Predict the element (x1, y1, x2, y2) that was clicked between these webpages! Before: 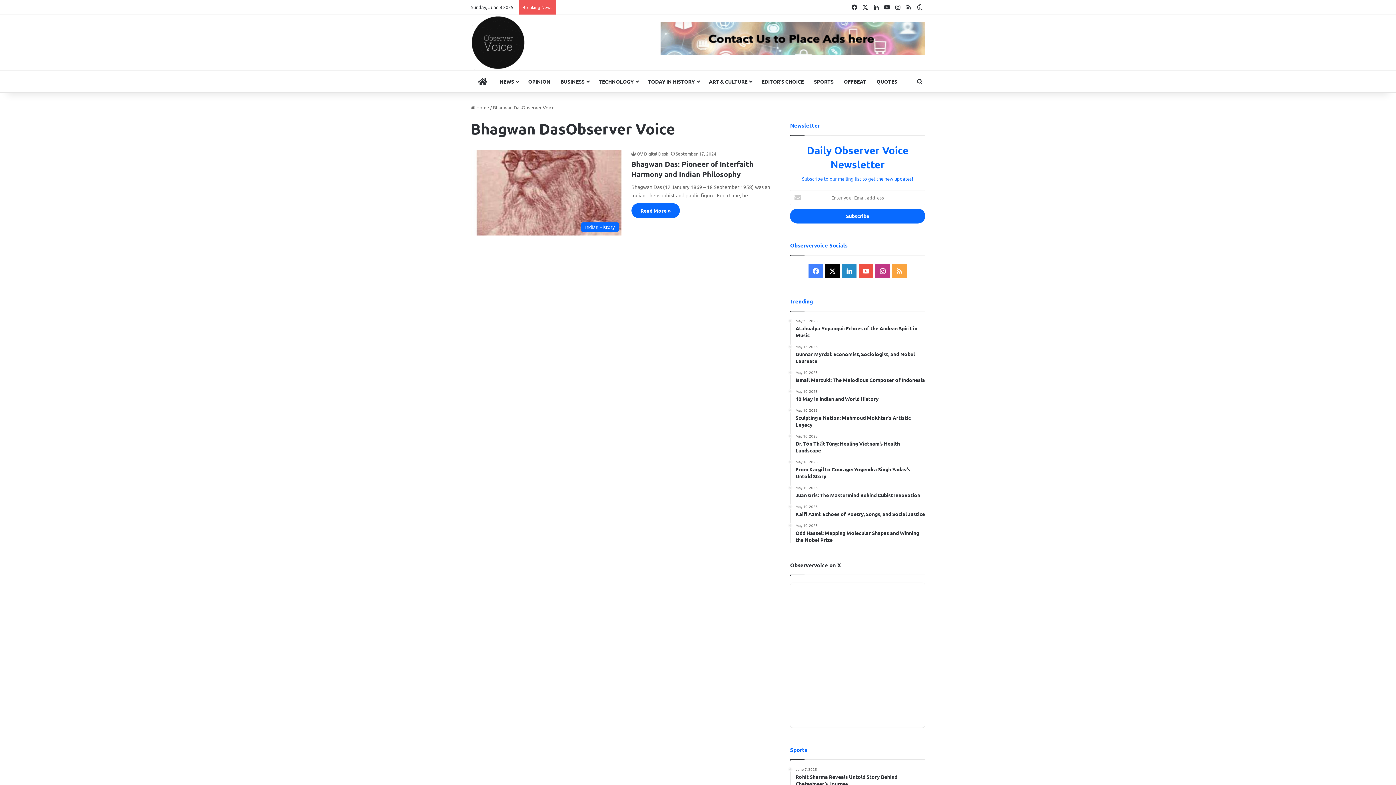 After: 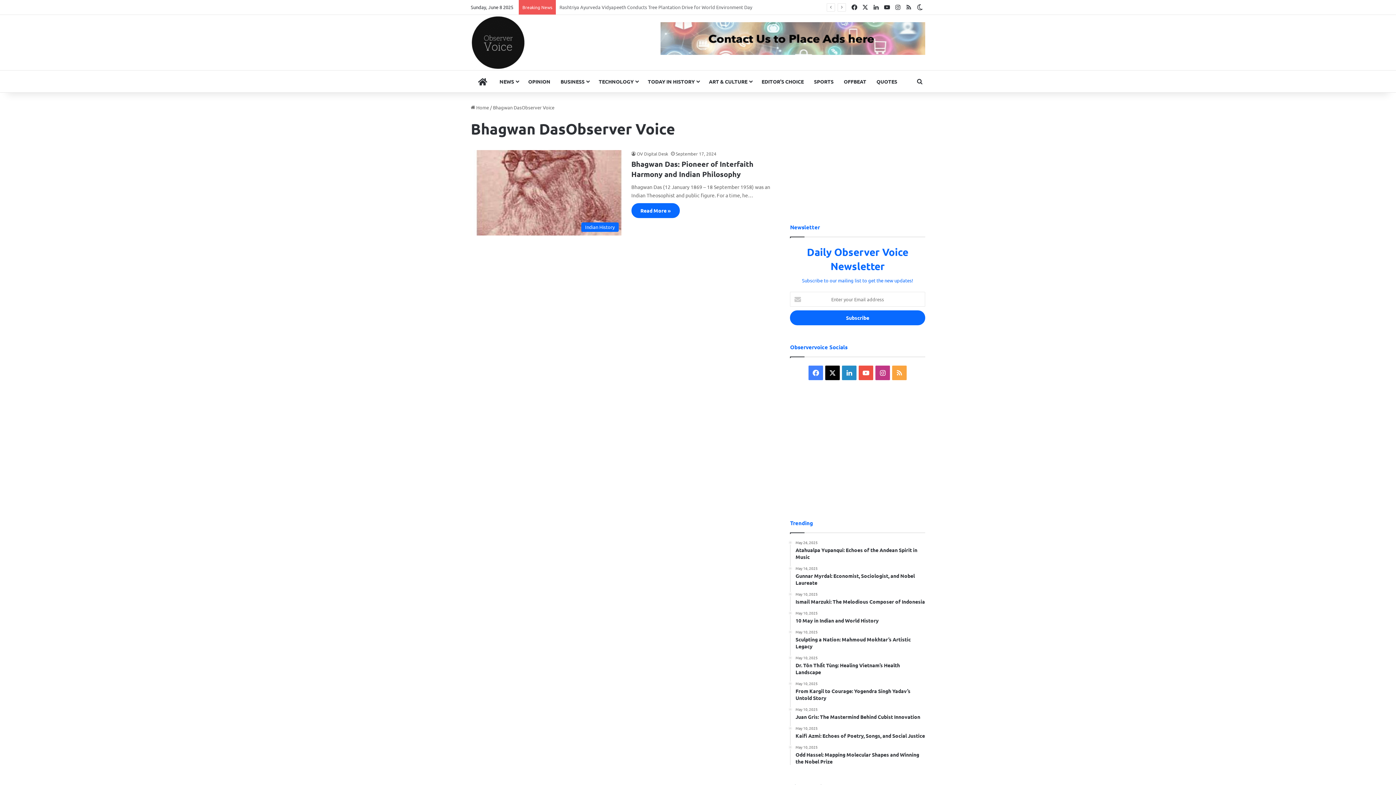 Action: label: LinkedIn bbox: (842, 264, 856, 278)